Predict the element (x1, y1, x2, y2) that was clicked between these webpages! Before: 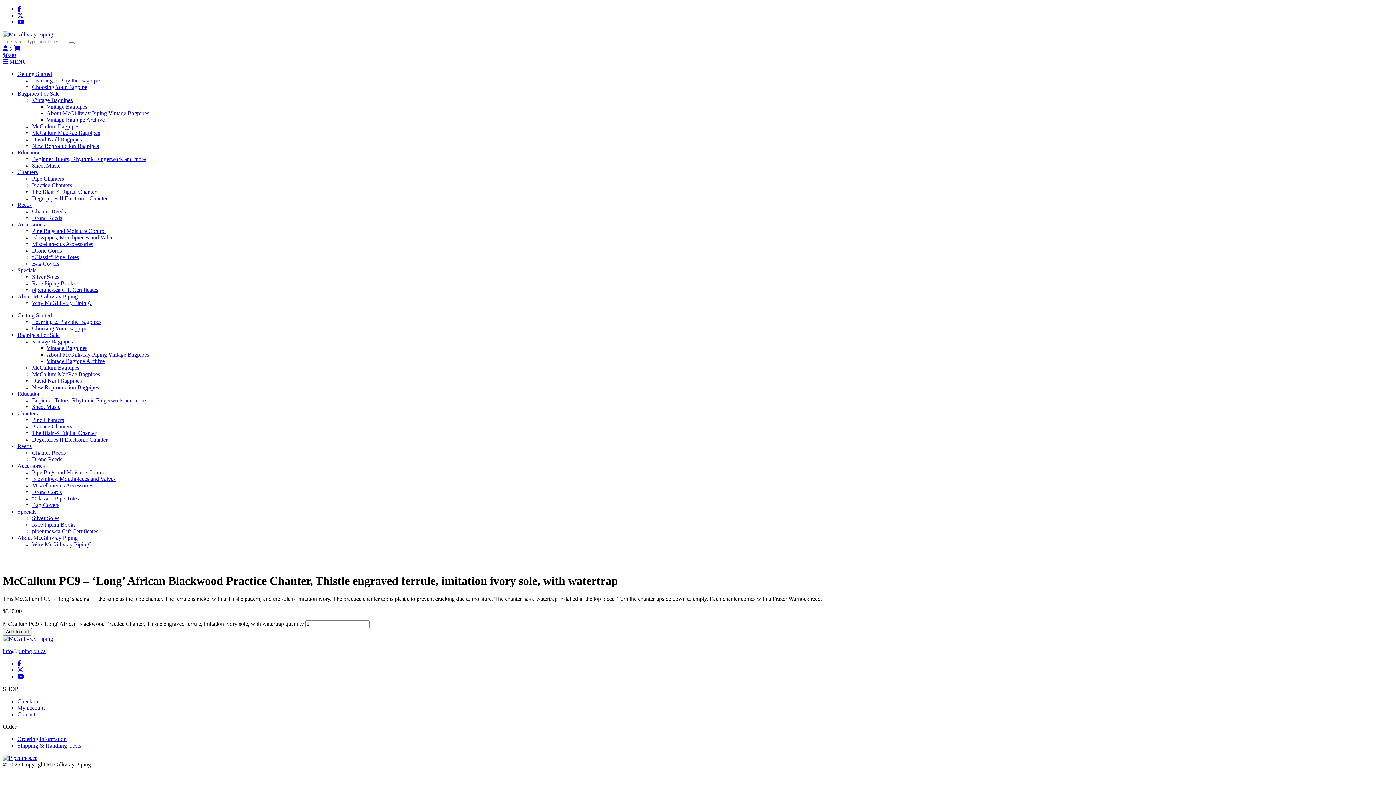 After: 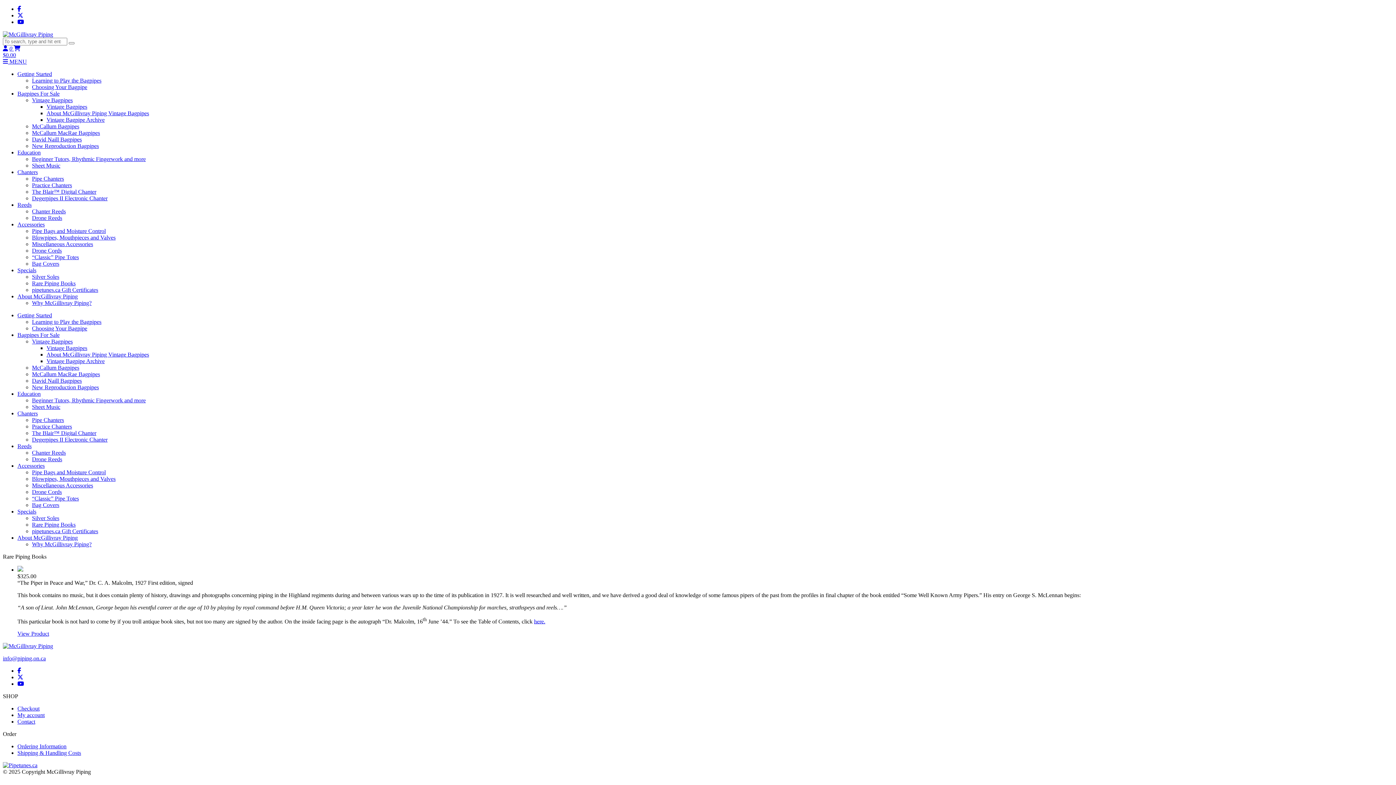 Action: label: Rare Piping Books bbox: (32, 280, 75, 286)